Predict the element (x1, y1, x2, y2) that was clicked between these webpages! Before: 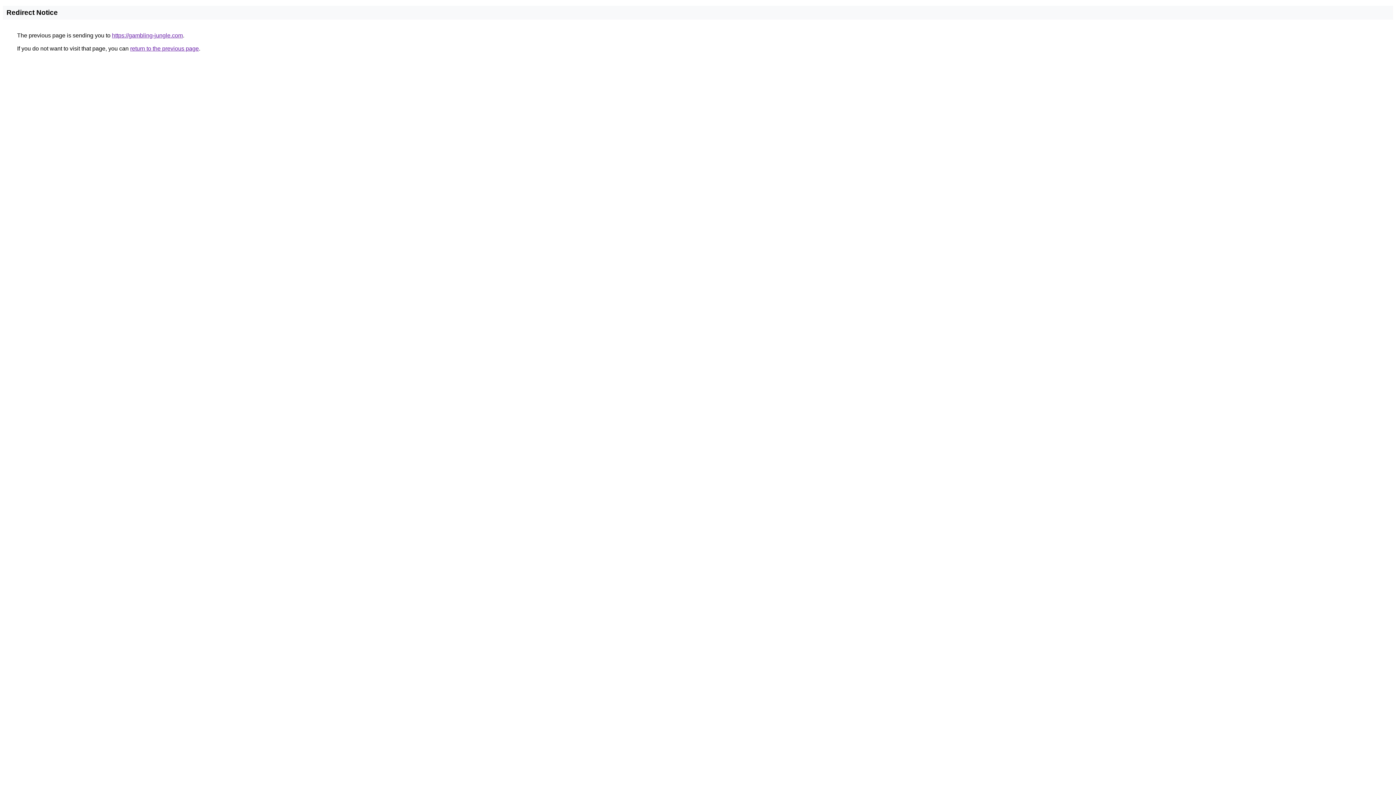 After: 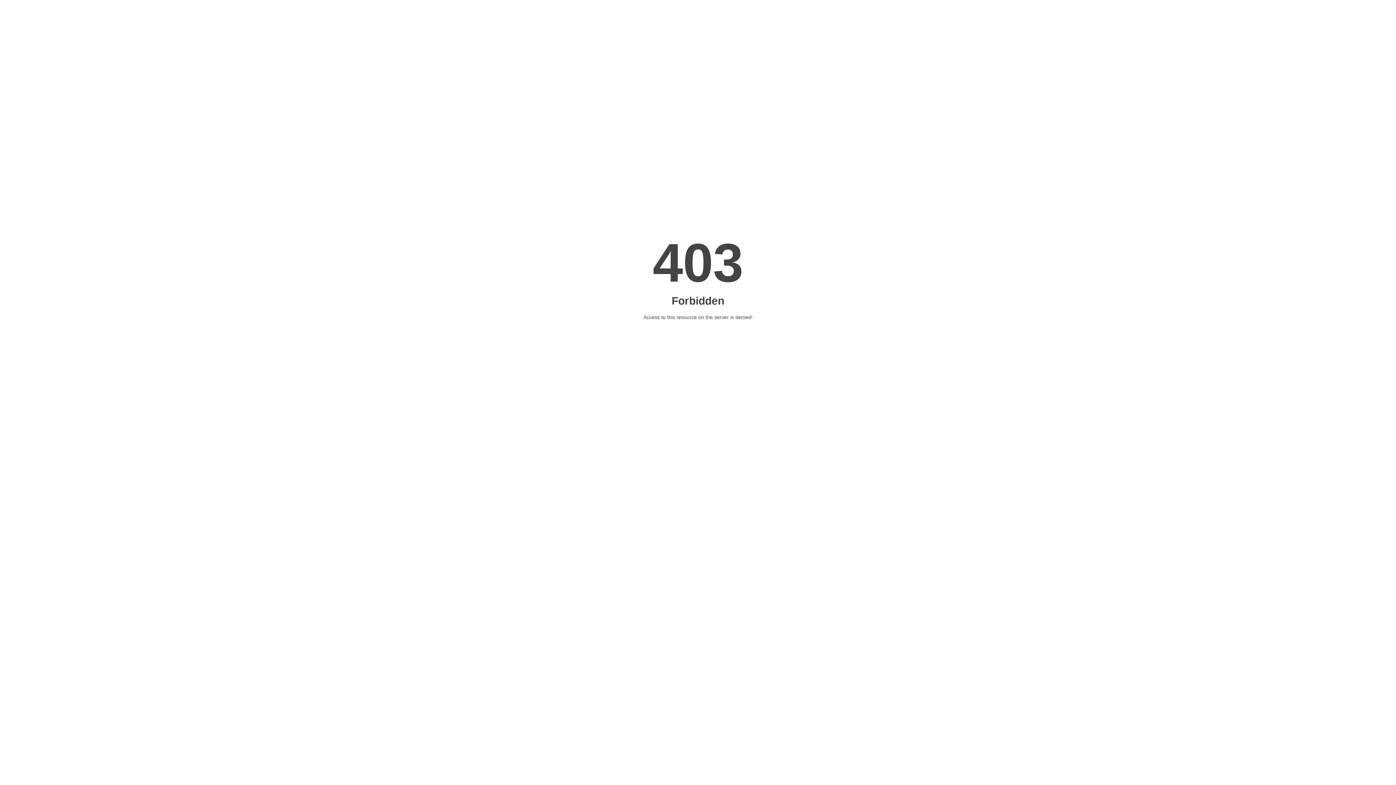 Action: label: https://gambling-jungle.com bbox: (112, 32, 182, 38)